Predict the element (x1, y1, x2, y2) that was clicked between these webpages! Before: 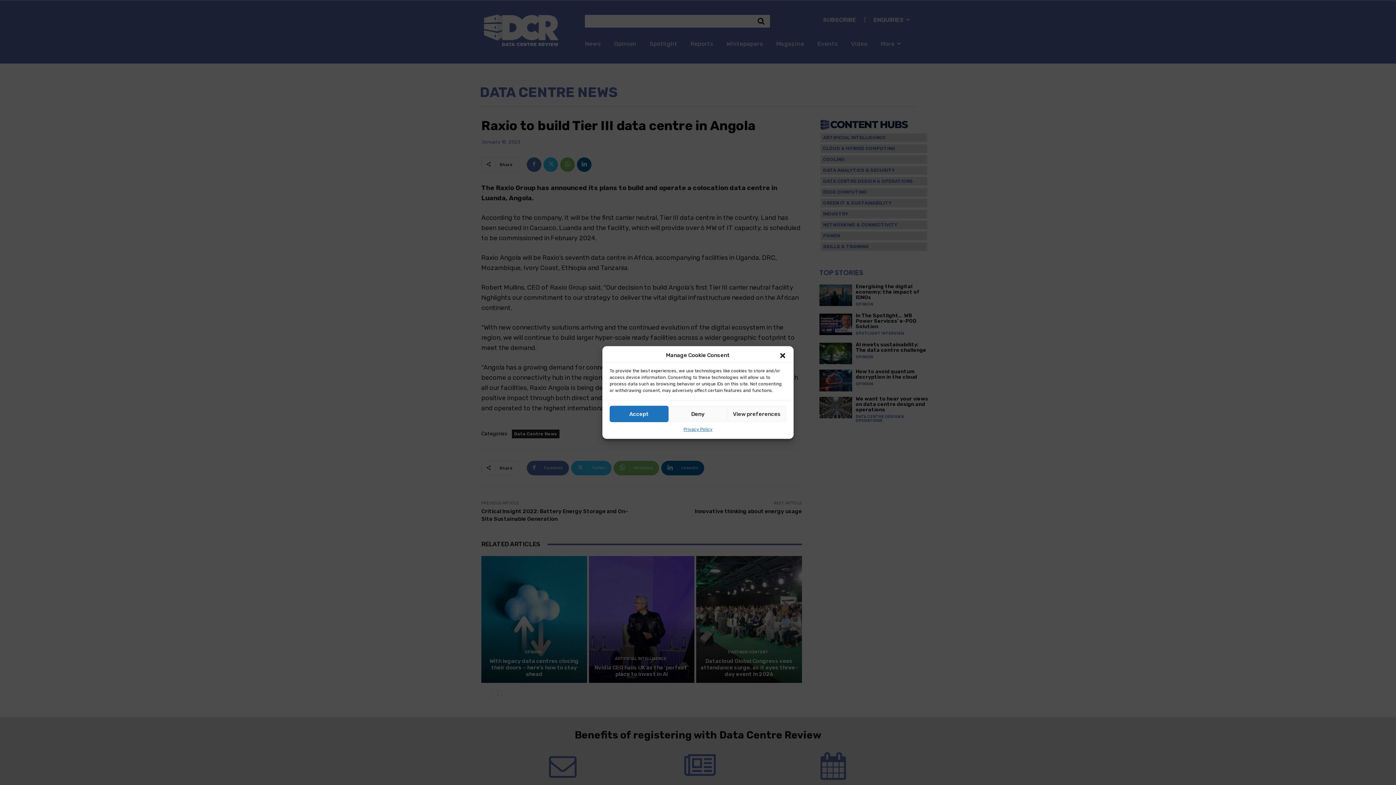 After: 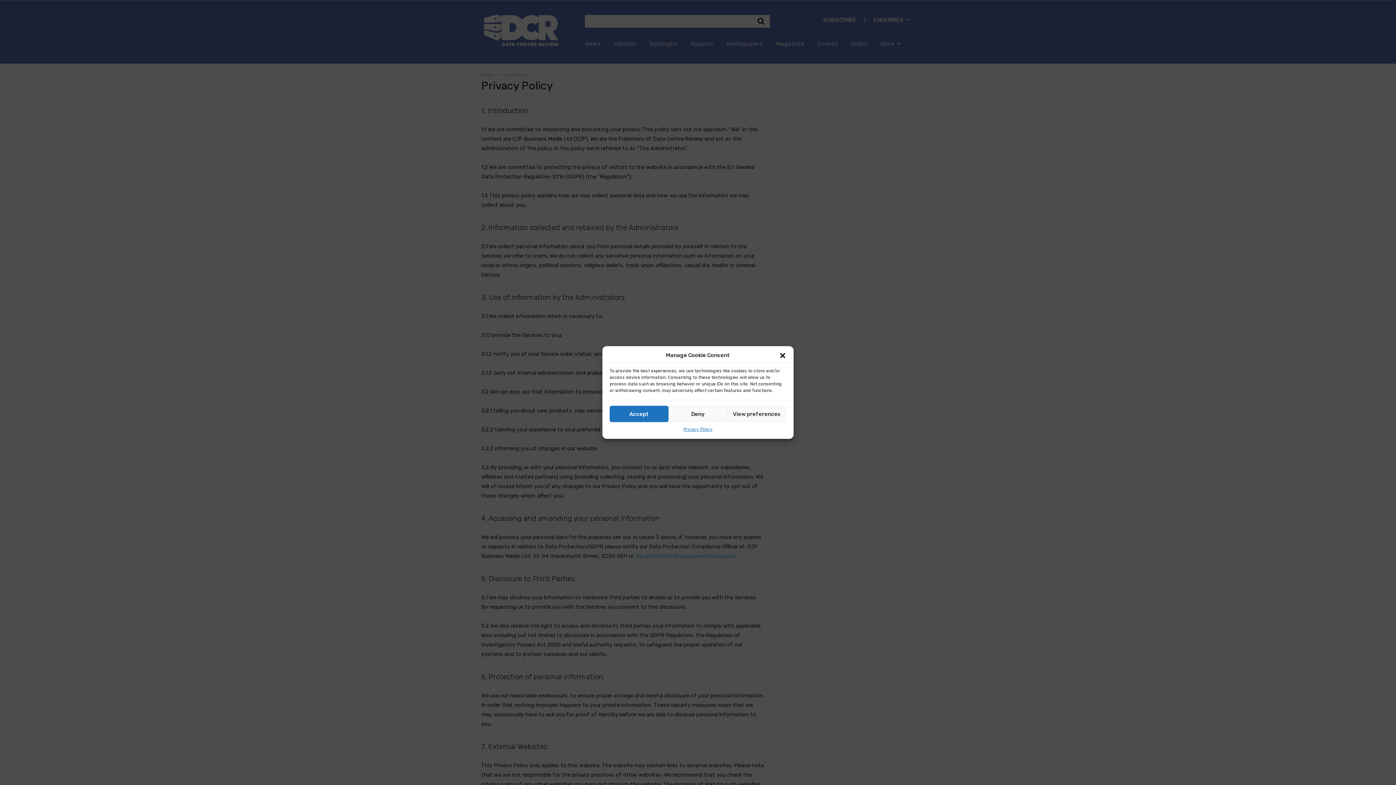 Action: bbox: (683, 426, 712, 433) label: Privacy Policy